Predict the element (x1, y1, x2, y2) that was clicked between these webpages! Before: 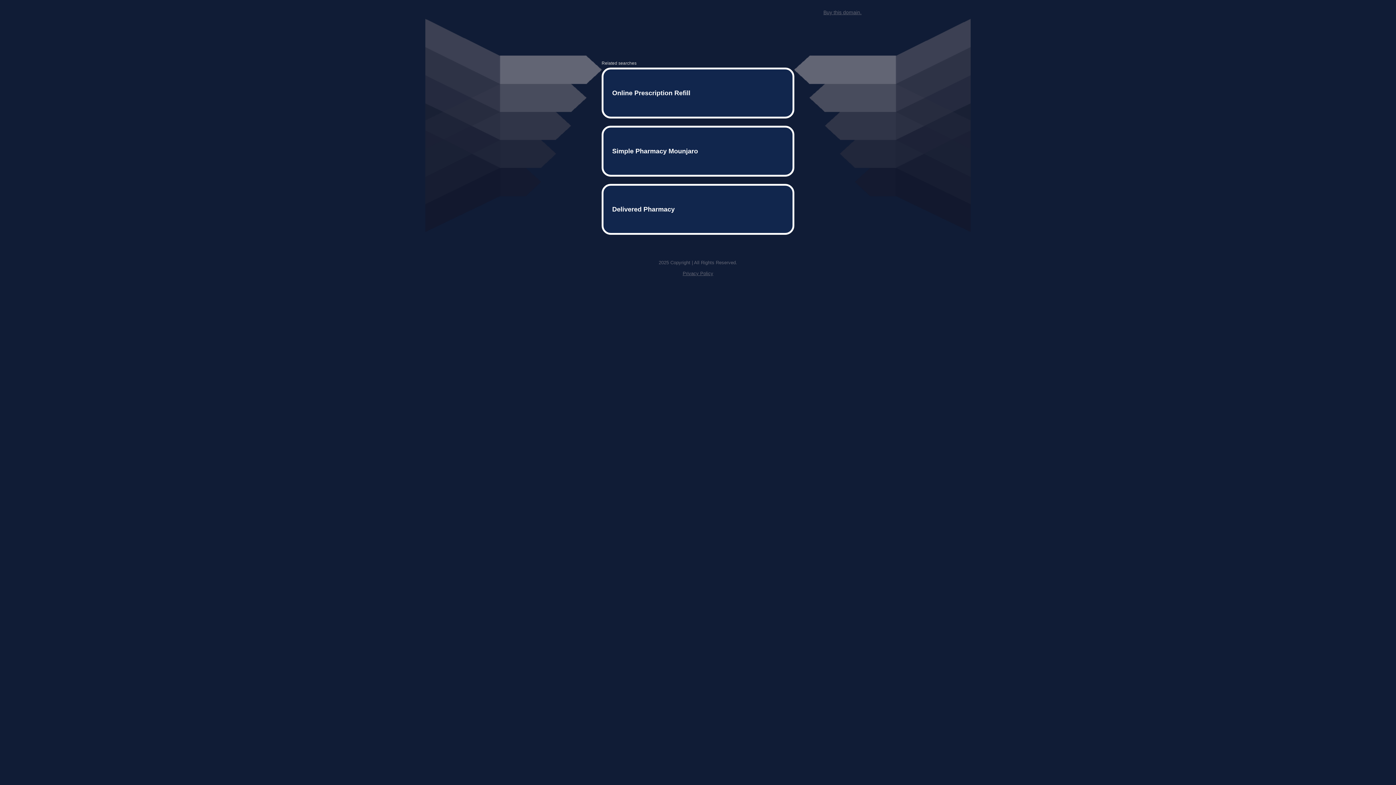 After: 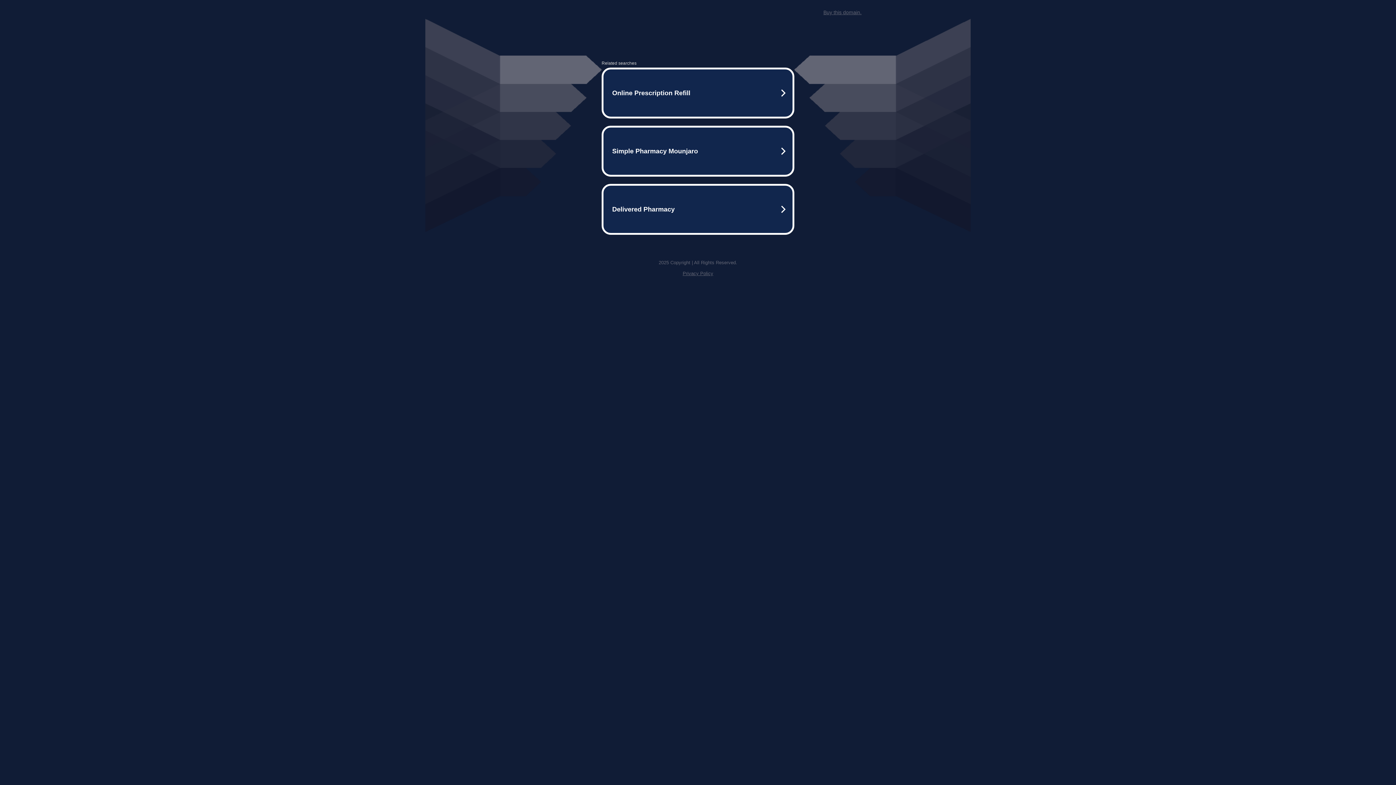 Action: bbox: (823, 9, 861, 15) label: Buy this domain.